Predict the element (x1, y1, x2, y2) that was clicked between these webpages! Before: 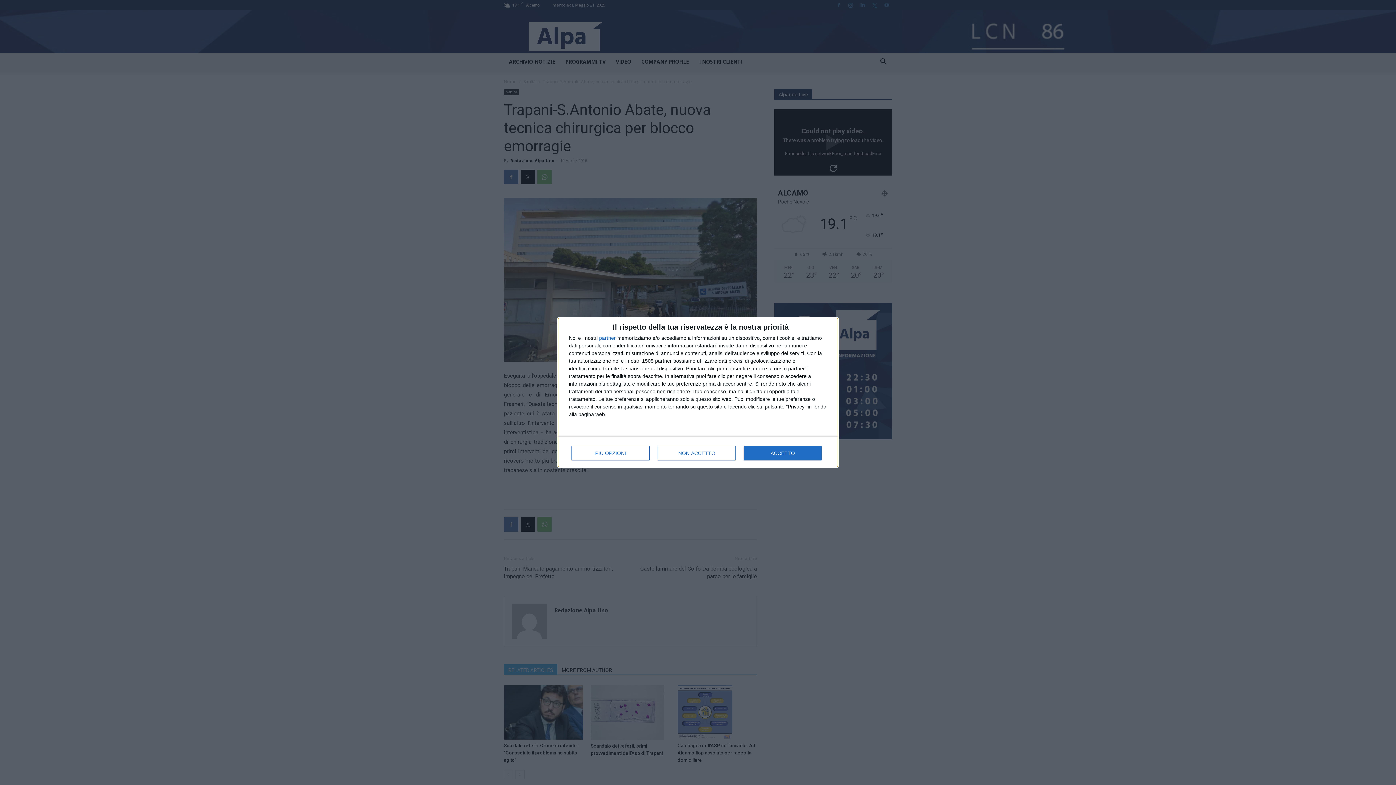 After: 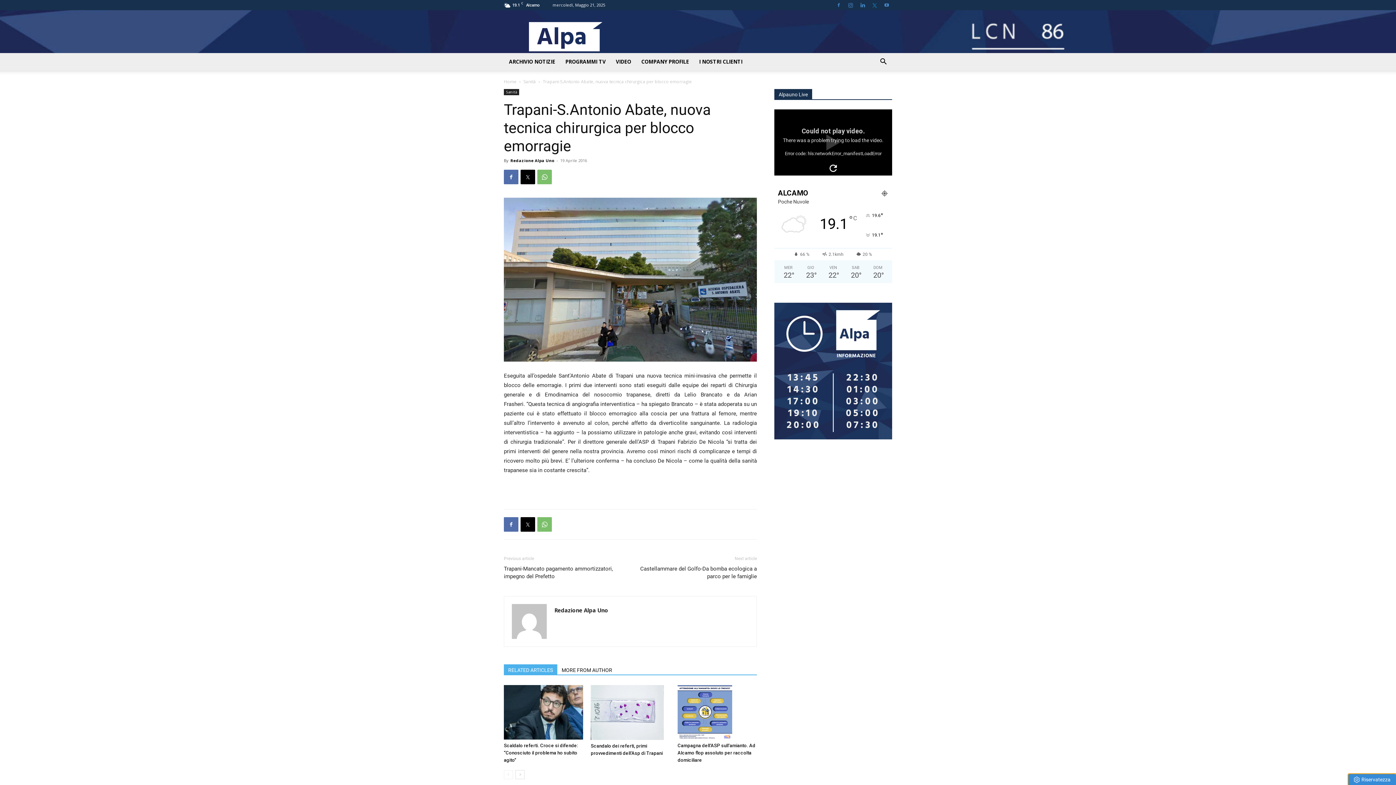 Action: label: NON ACCETTO bbox: (657, 446, 736, 460)